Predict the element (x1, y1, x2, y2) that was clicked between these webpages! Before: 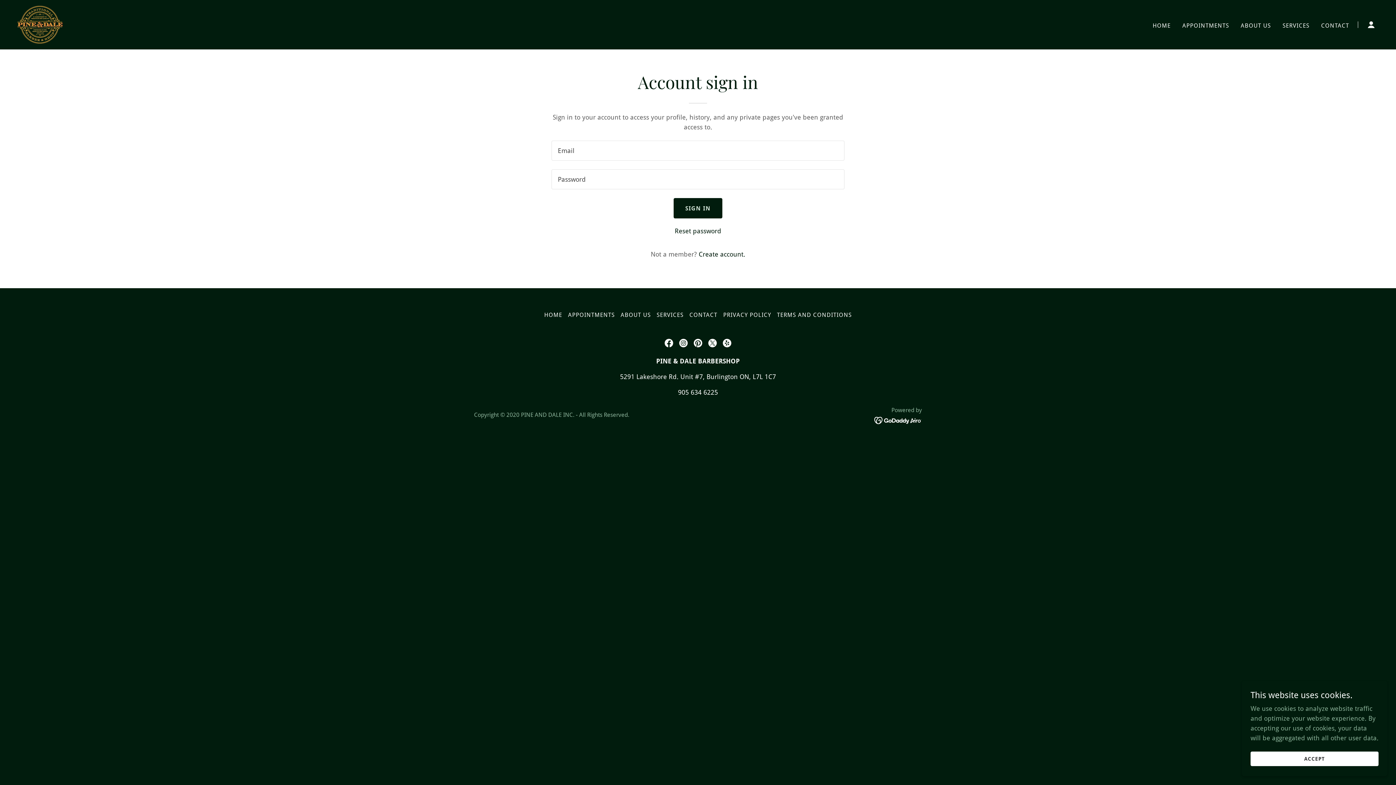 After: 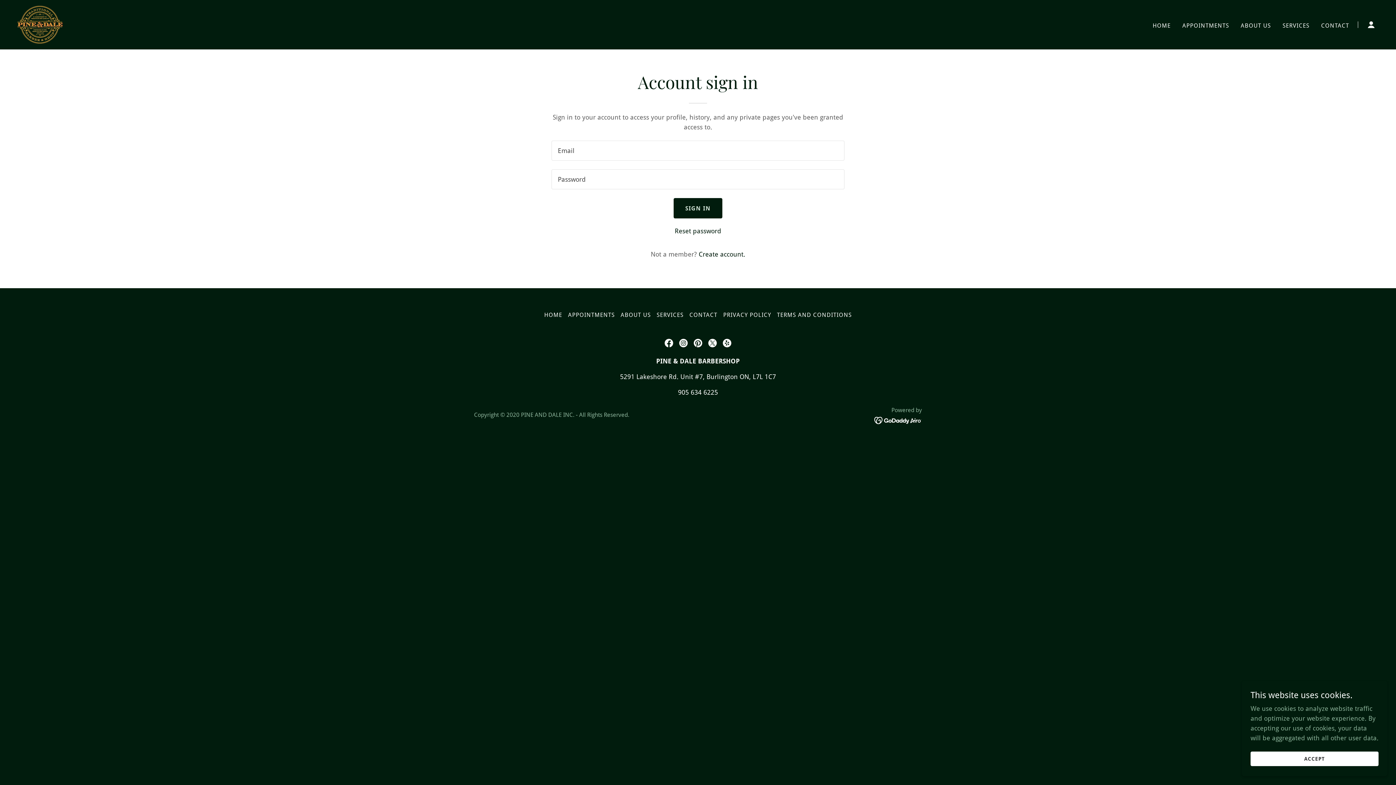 Action: label: X bbox: (705, 336, 720, 350)